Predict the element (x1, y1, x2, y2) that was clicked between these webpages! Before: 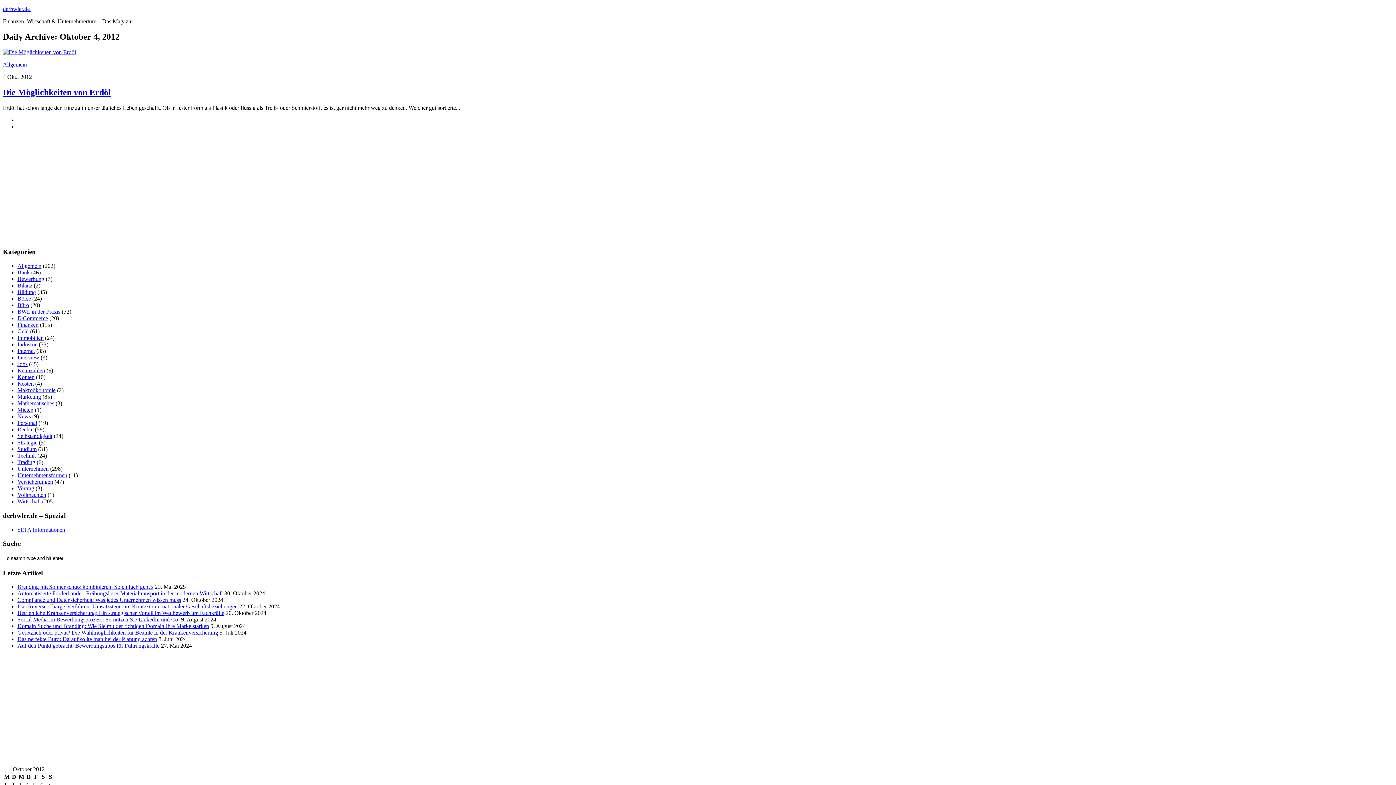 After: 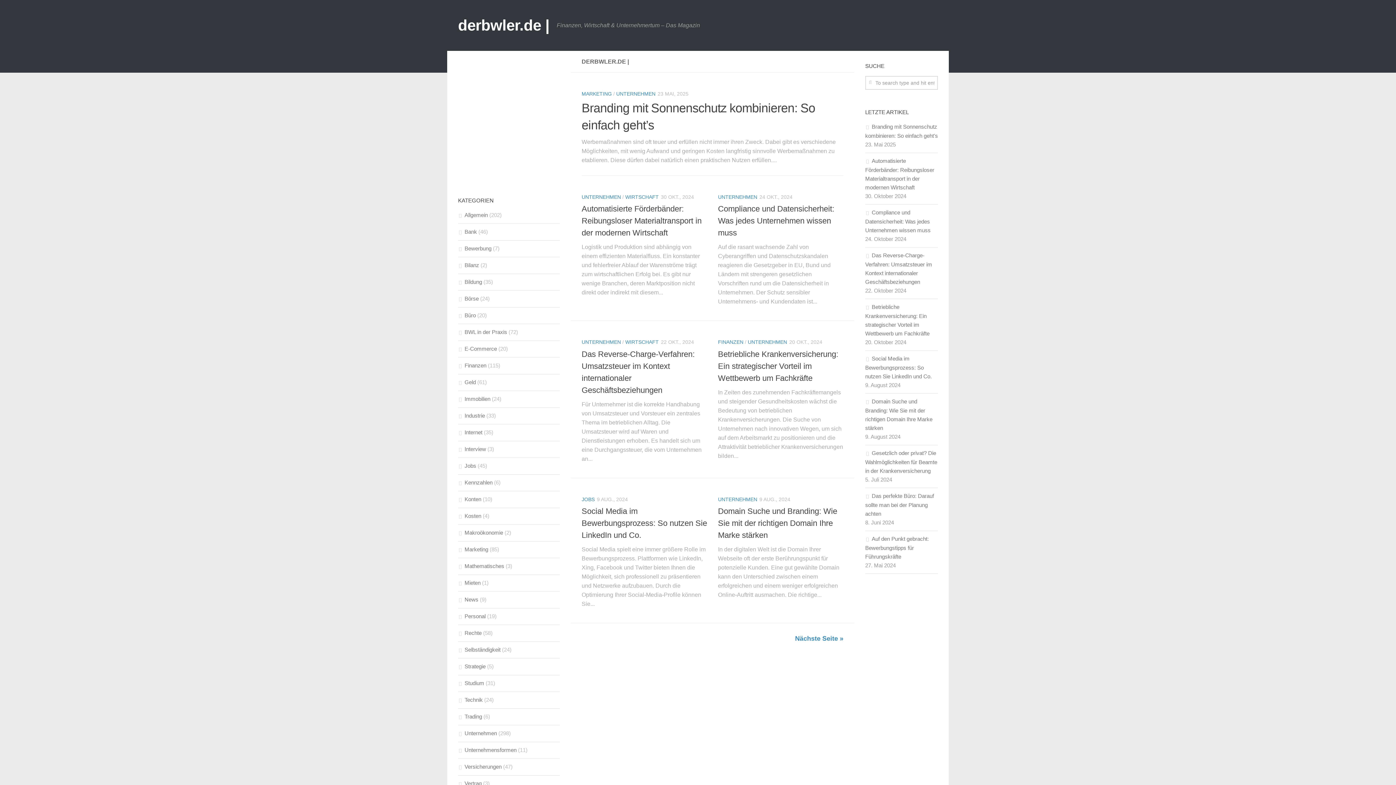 Action: label: derbwler.de | bbox: (2, 5, 32, 12)